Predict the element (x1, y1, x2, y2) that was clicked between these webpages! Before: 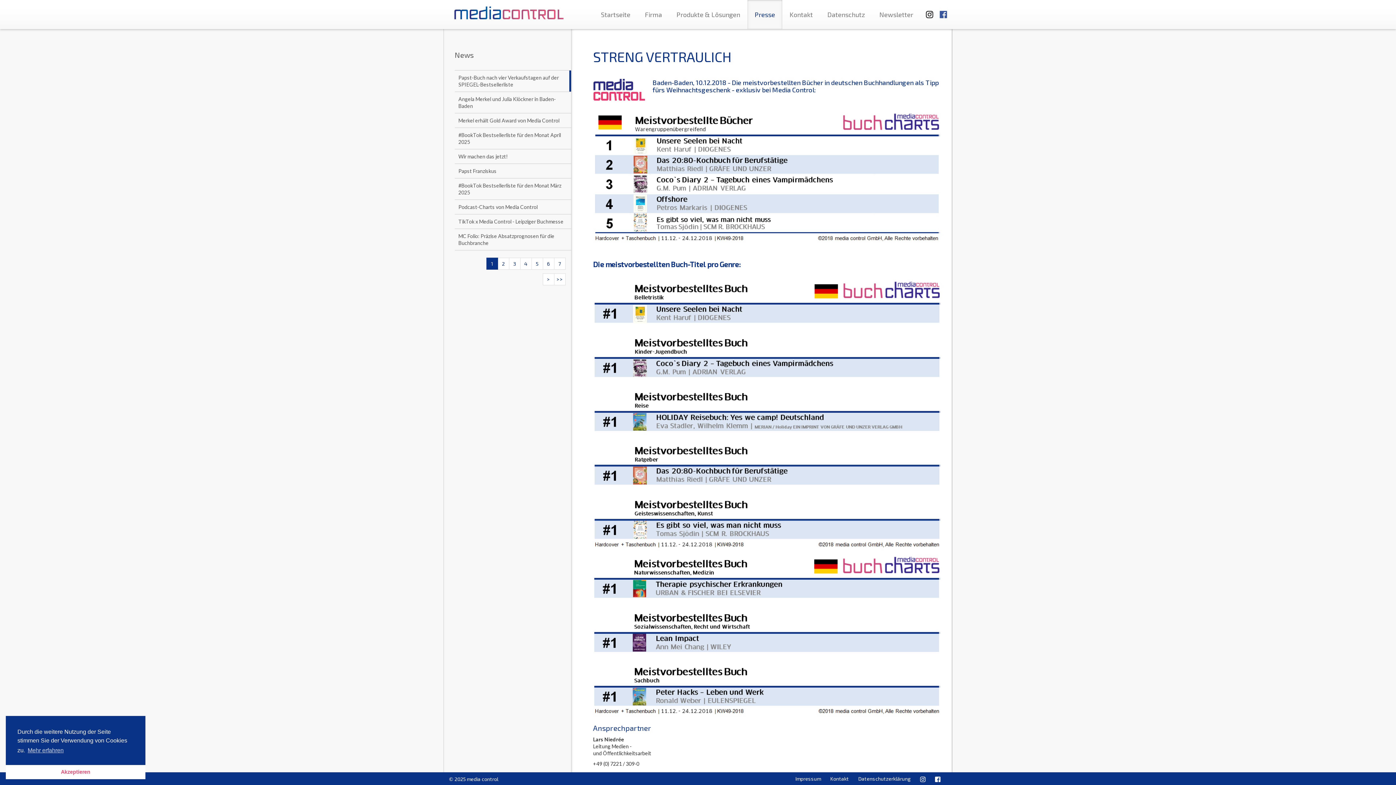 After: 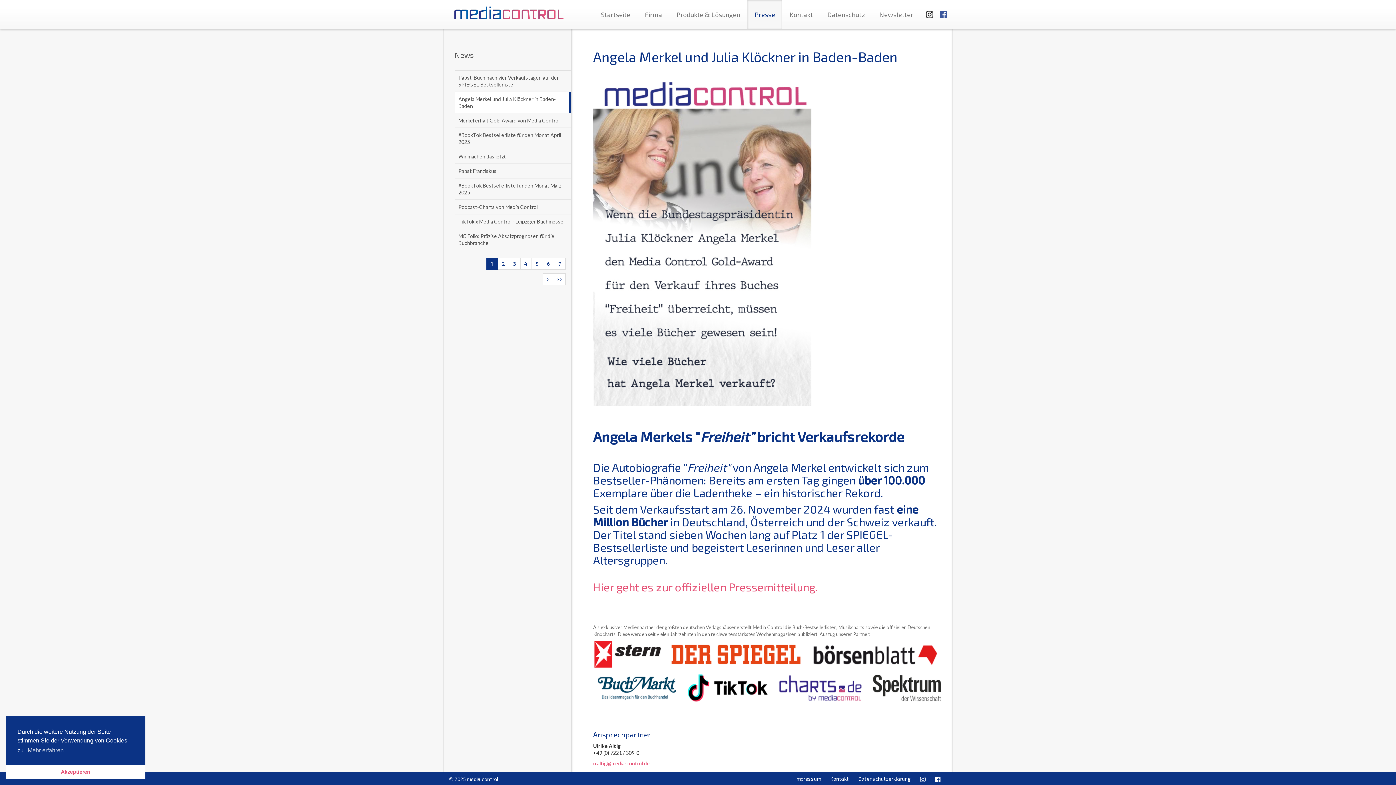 Action: bbox: (454, 92, 571, 113) label: Angela Merkel und Julia Klöckner in Baden-Baden